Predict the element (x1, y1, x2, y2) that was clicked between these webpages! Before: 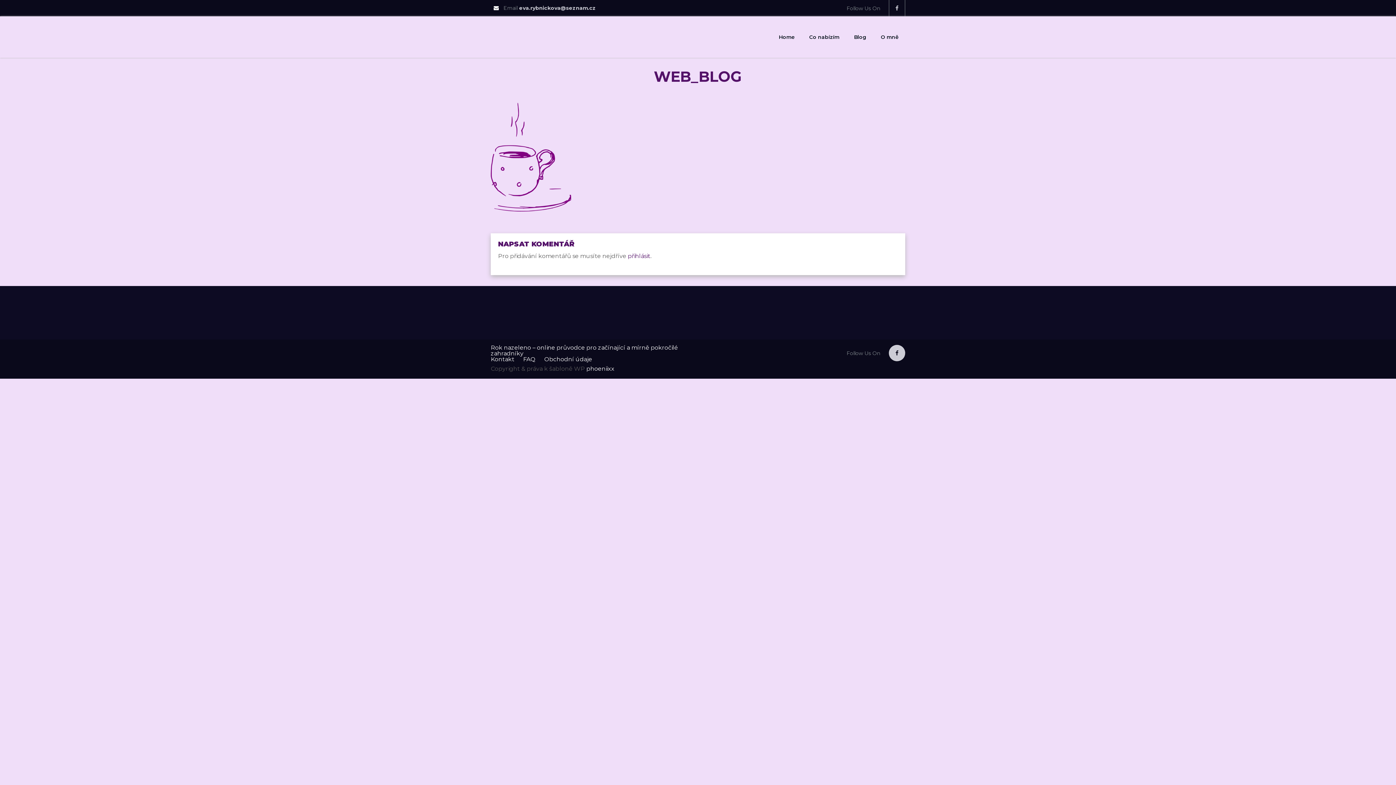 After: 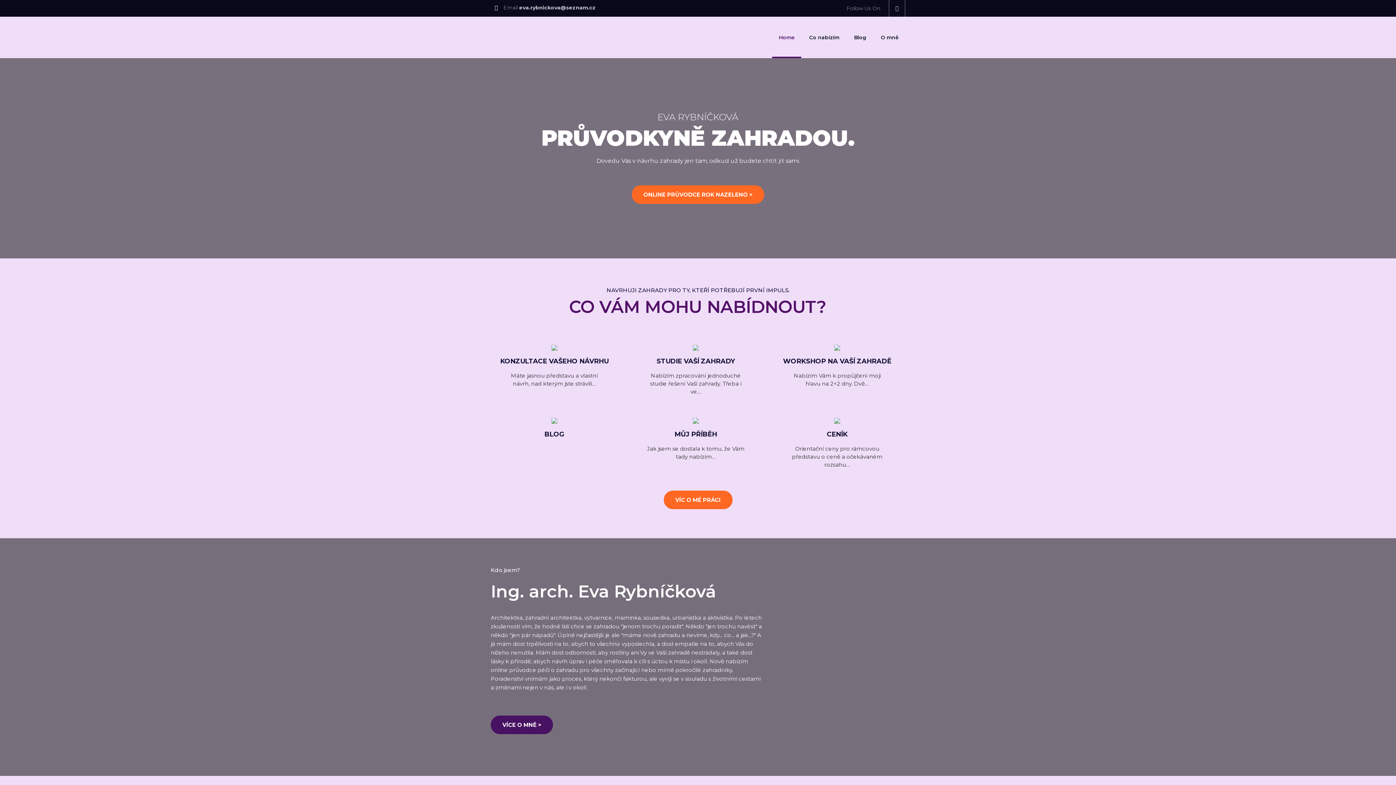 Action: bbox: (772, 16, 801, 57) label: Home